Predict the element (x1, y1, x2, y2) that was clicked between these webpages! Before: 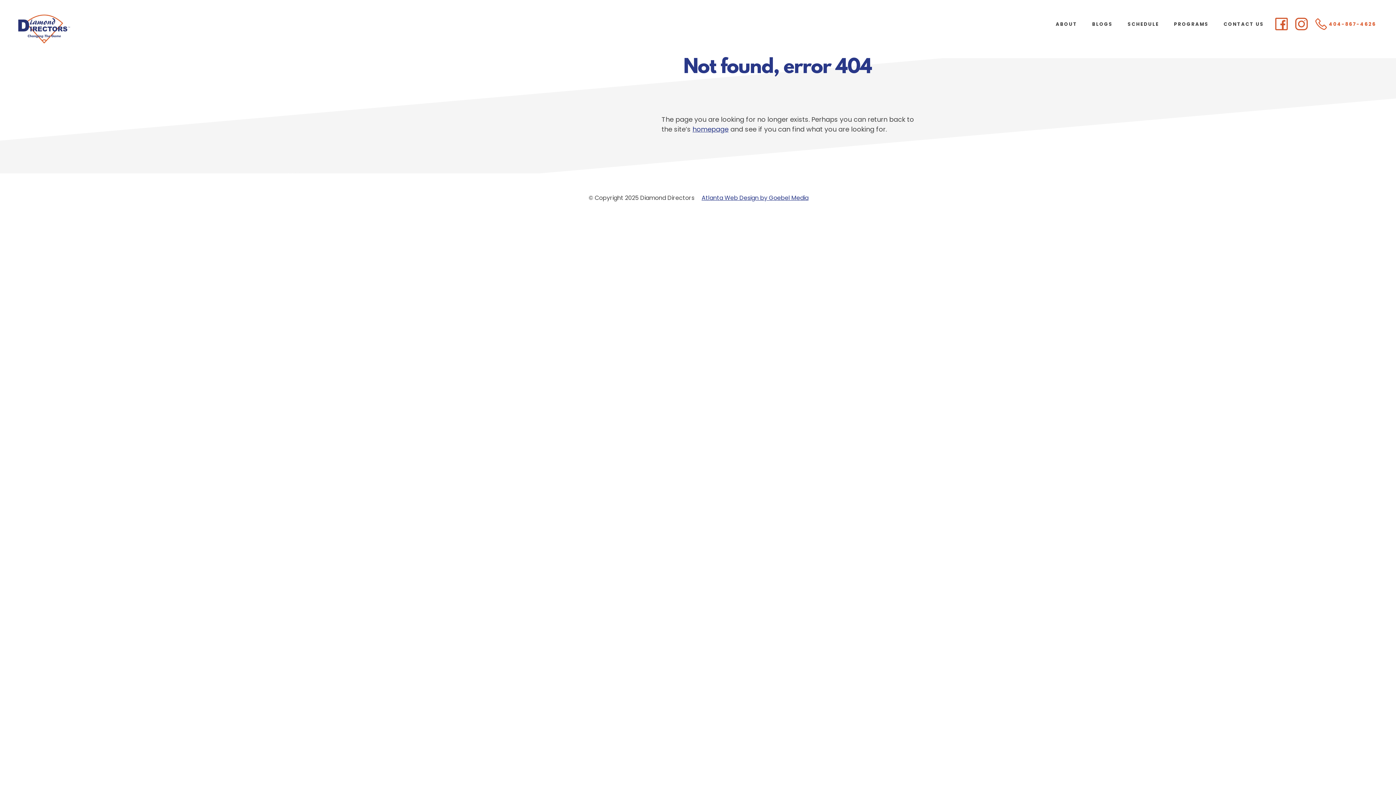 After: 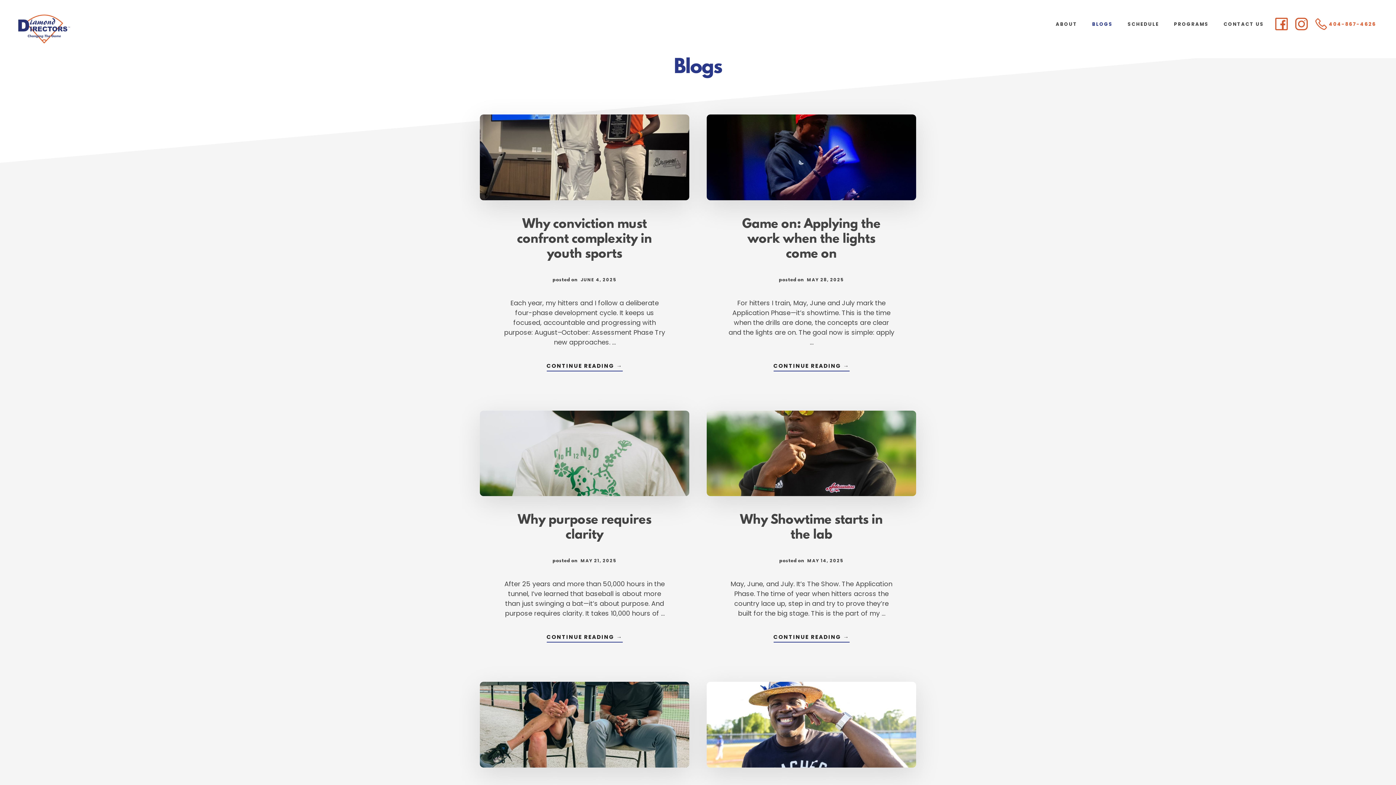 Action: bbox: (1085, 14, 1119, 33) label: BLOGS